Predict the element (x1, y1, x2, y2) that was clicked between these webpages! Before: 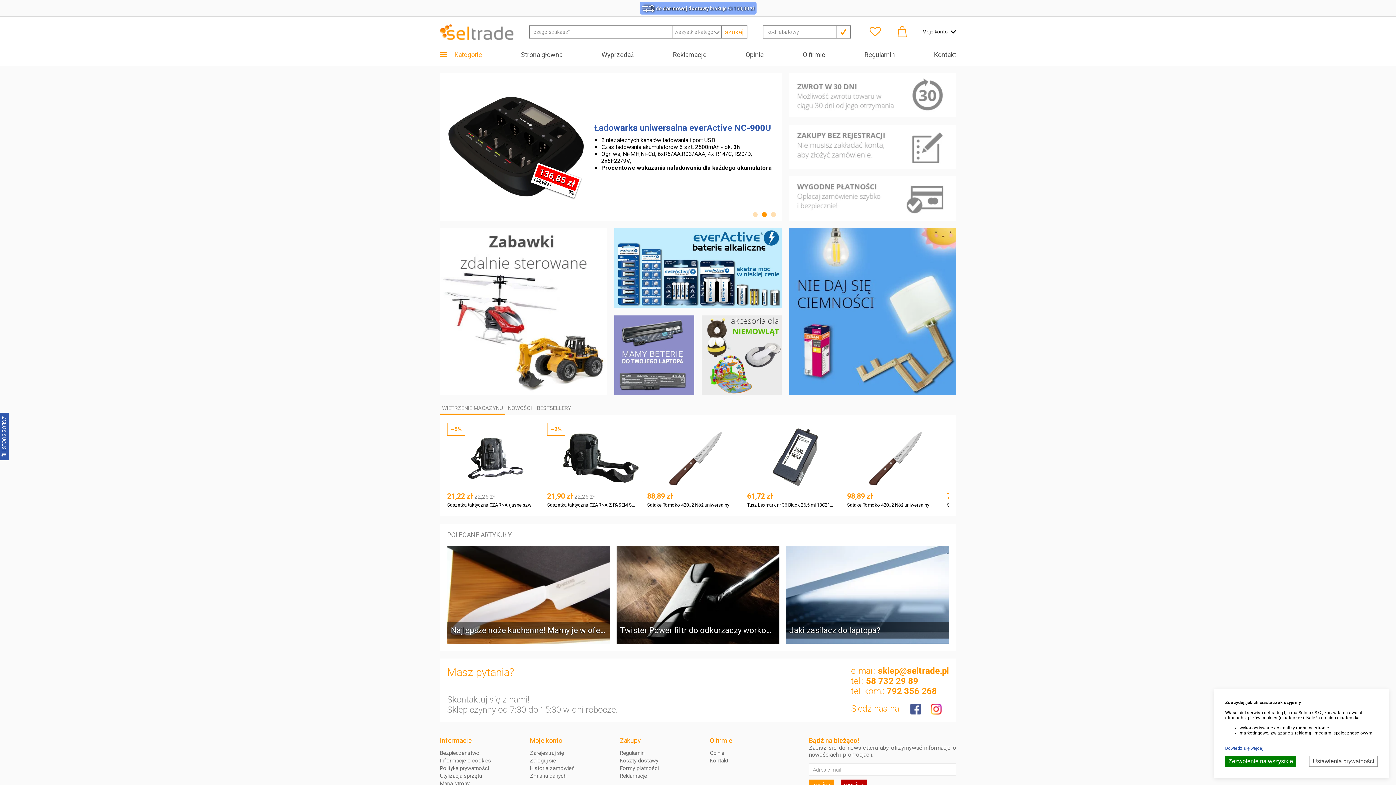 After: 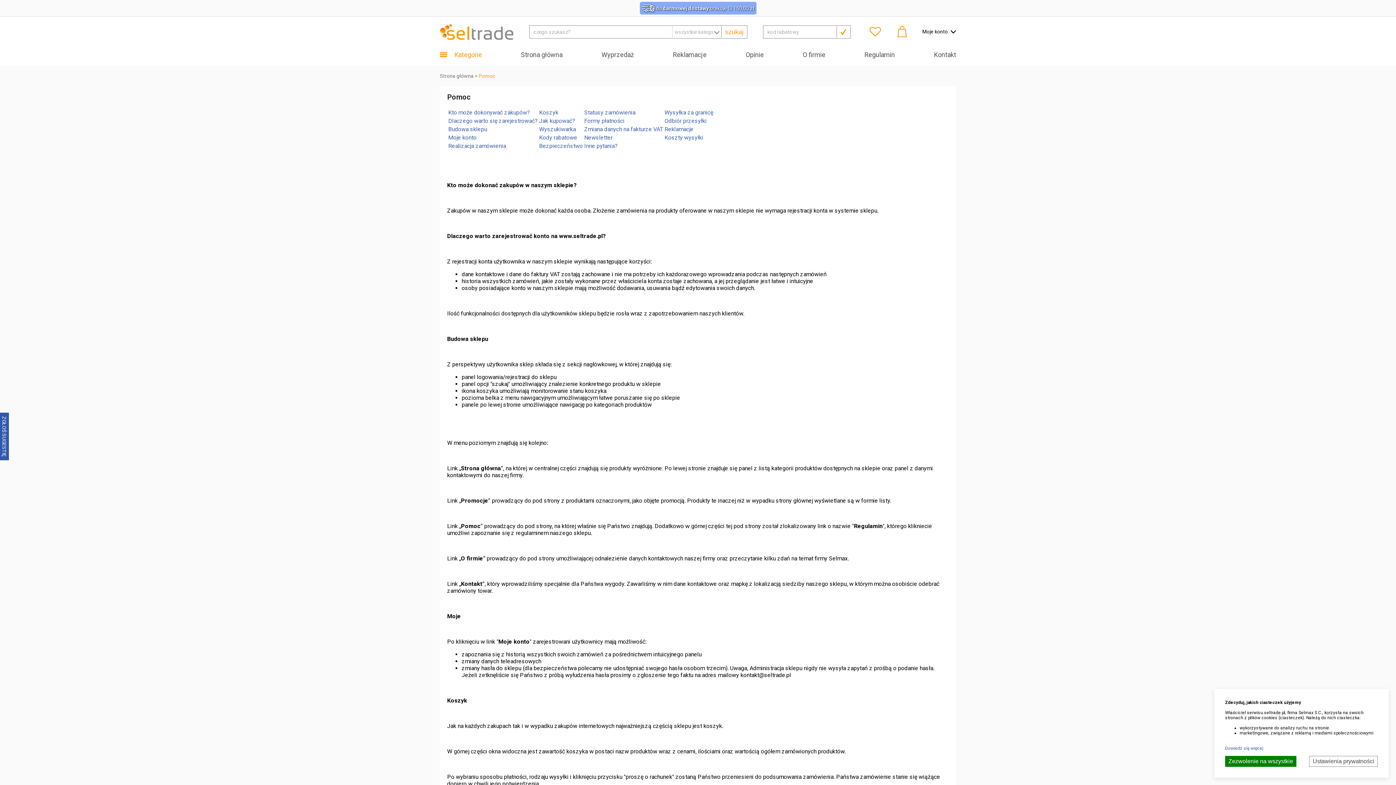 Action: bbox: (620, 756, 710, 764) label: Zakupy